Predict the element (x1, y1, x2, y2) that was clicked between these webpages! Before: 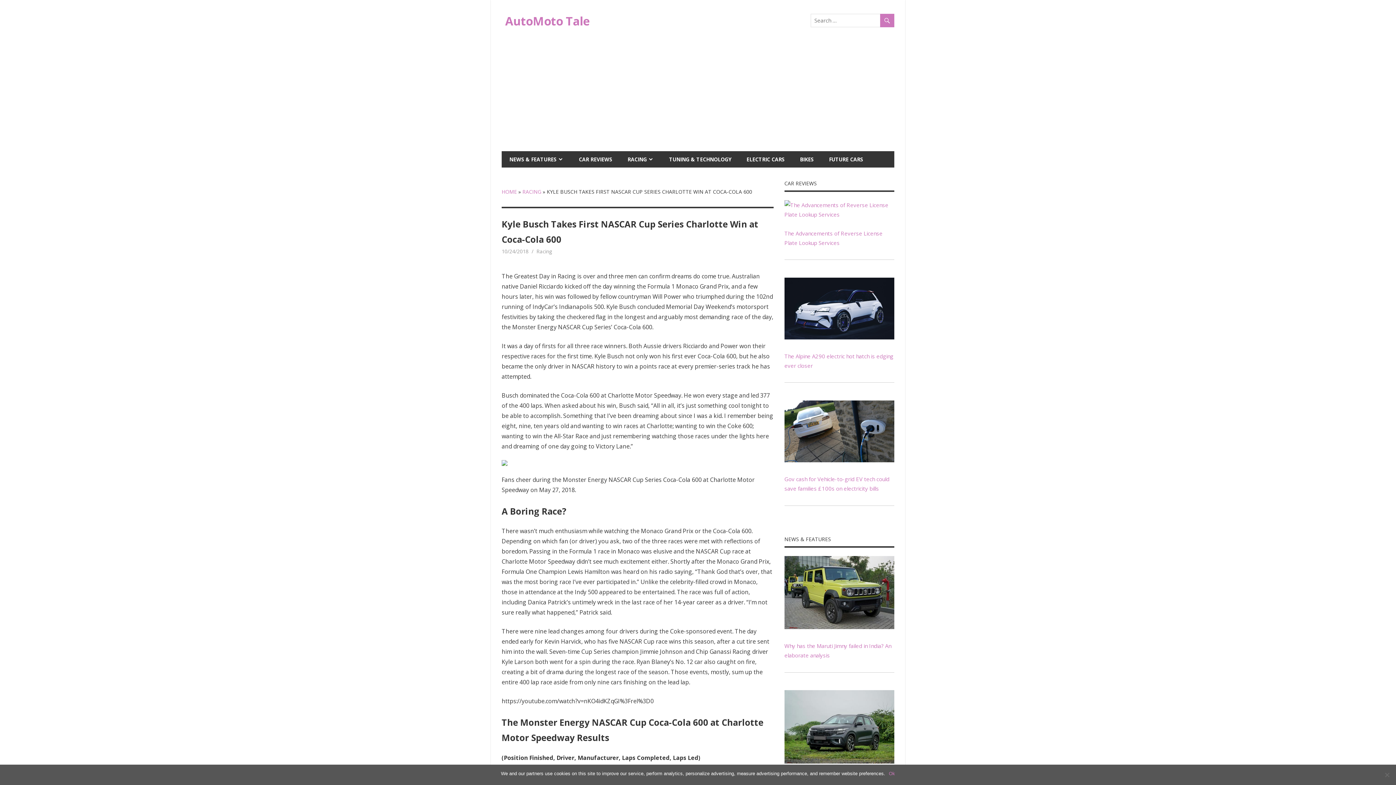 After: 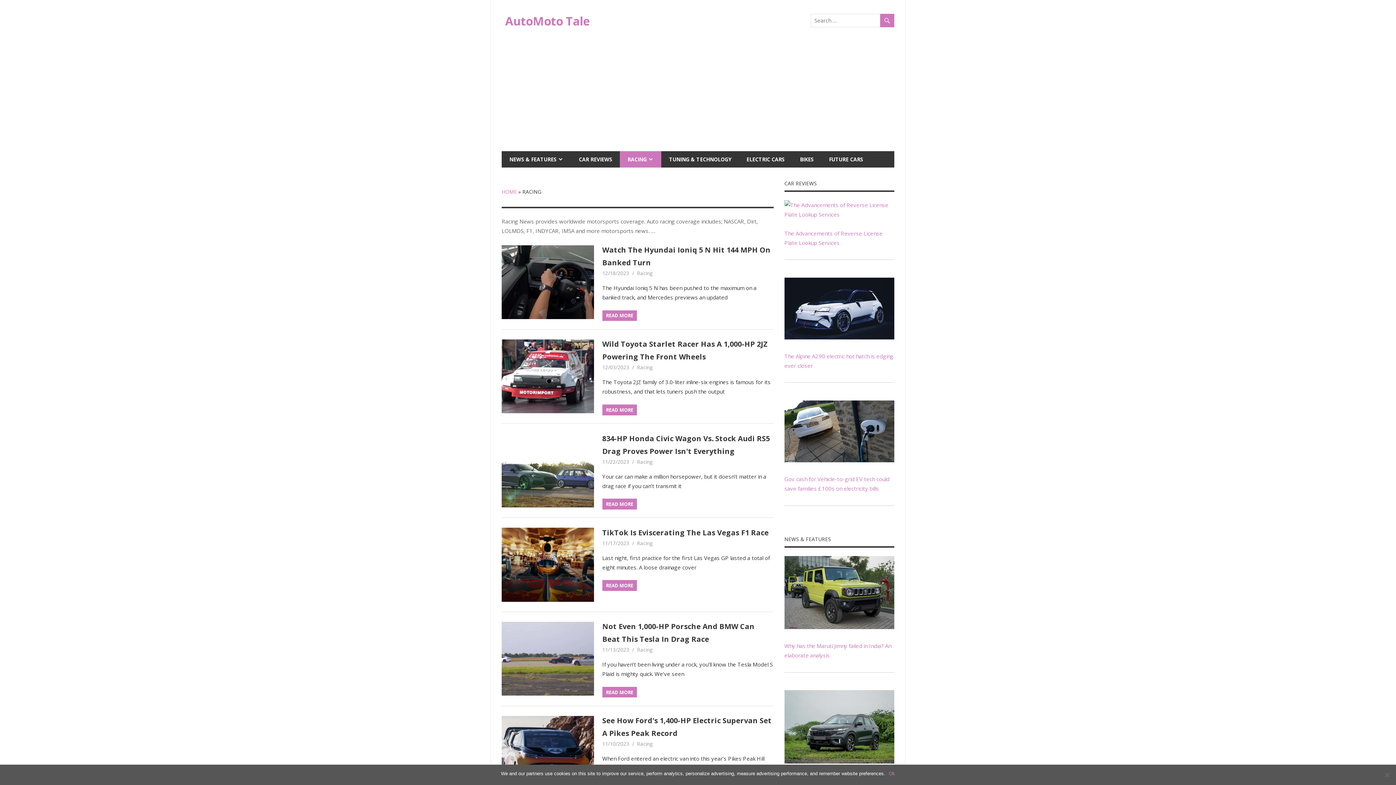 Action: bbox: (536, 247, 552, 254) label: Racing